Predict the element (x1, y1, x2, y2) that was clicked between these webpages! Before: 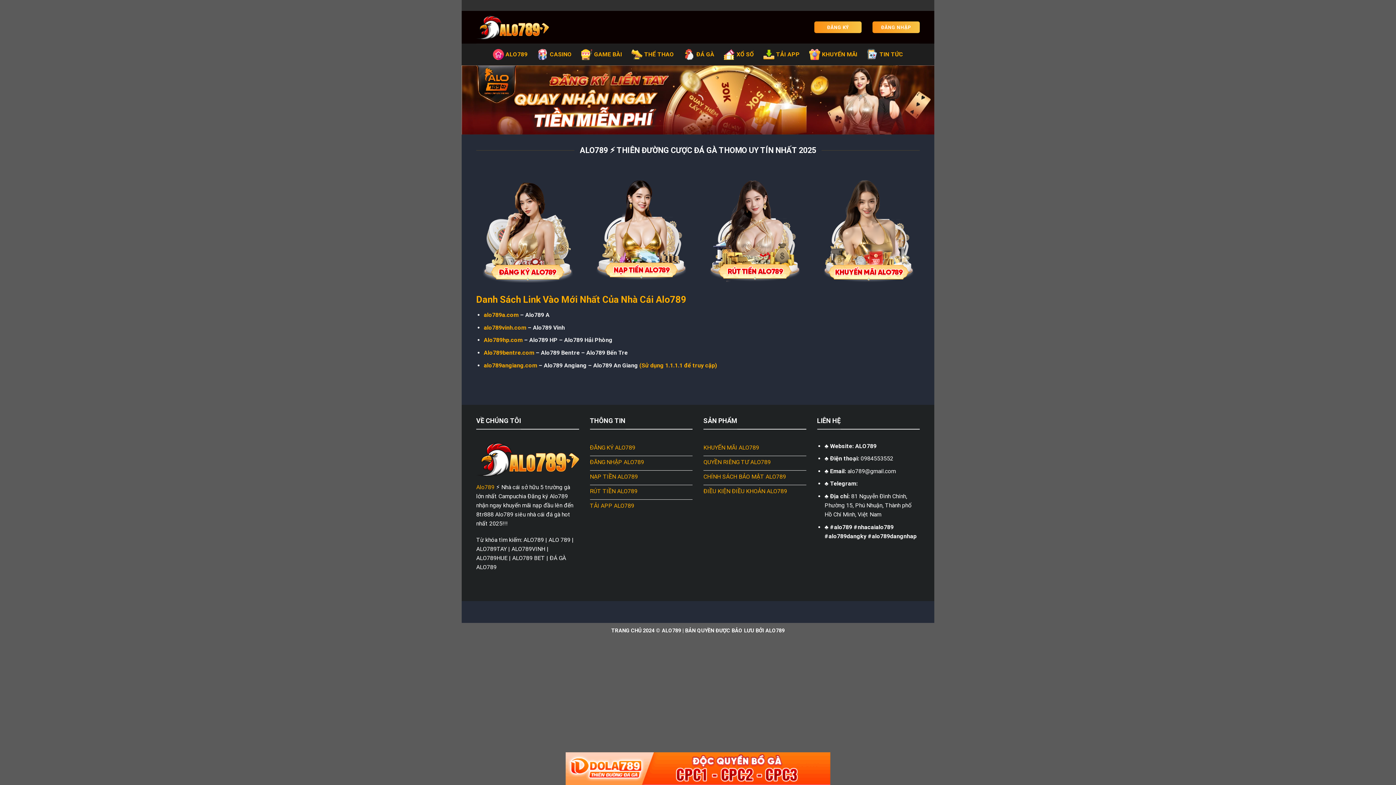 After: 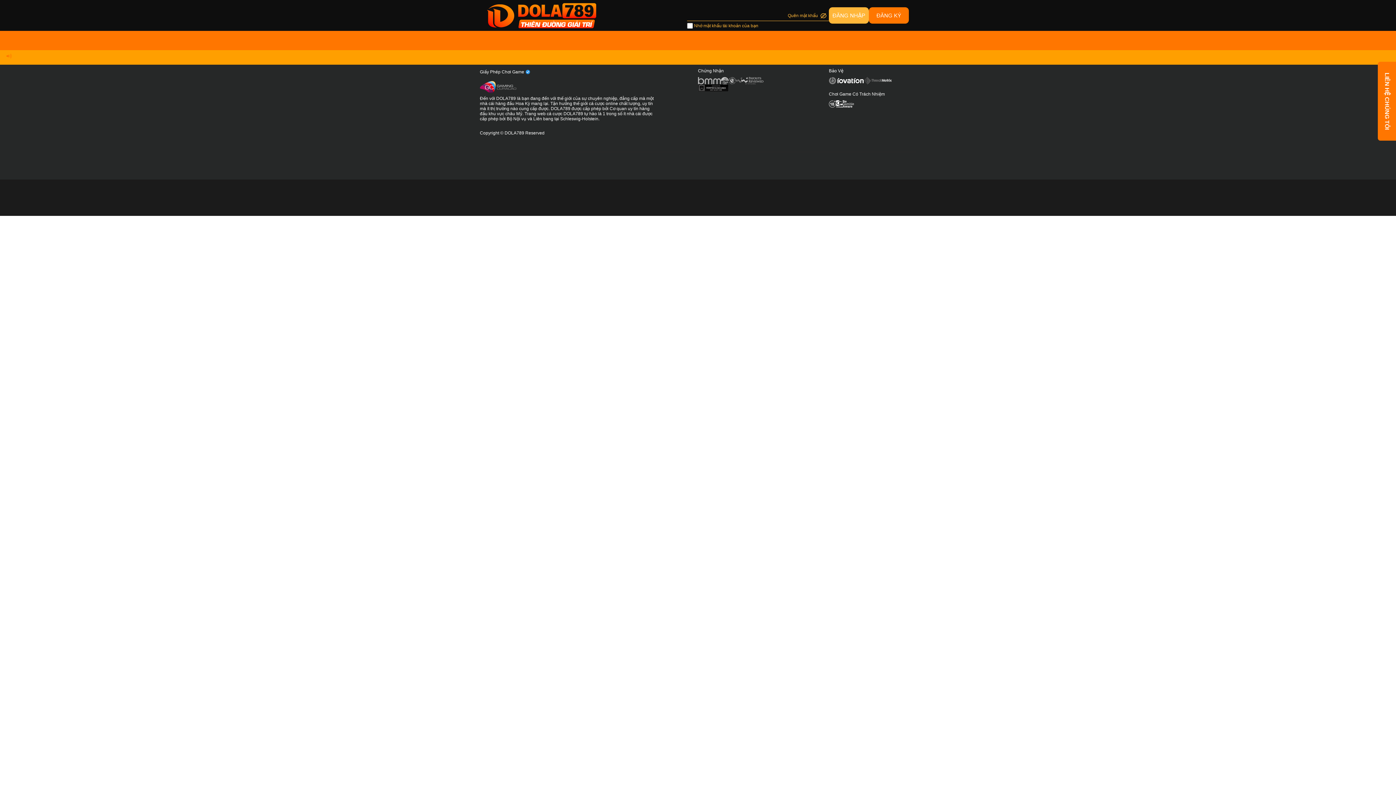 Action: bbox: (483, 336, 522, 343) label: Alo789hp.com